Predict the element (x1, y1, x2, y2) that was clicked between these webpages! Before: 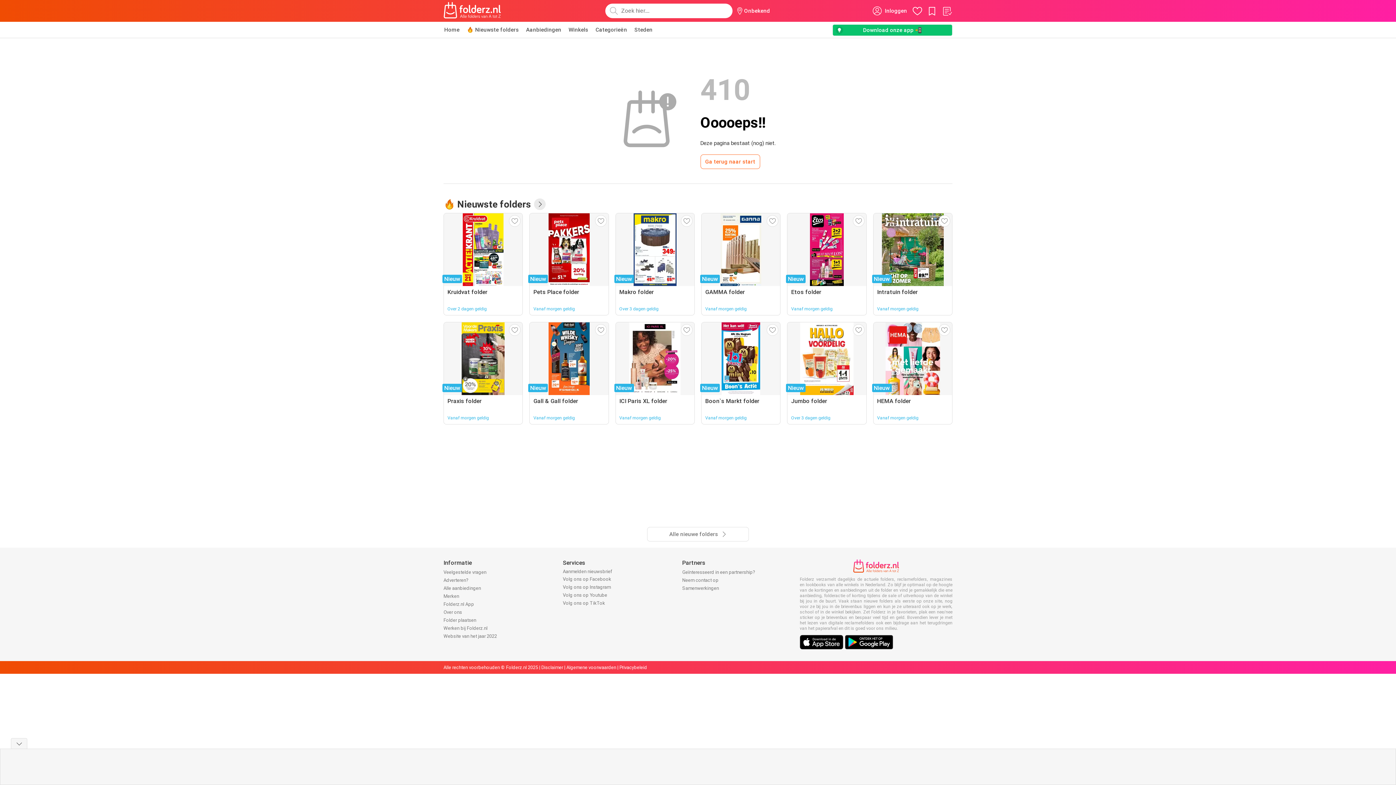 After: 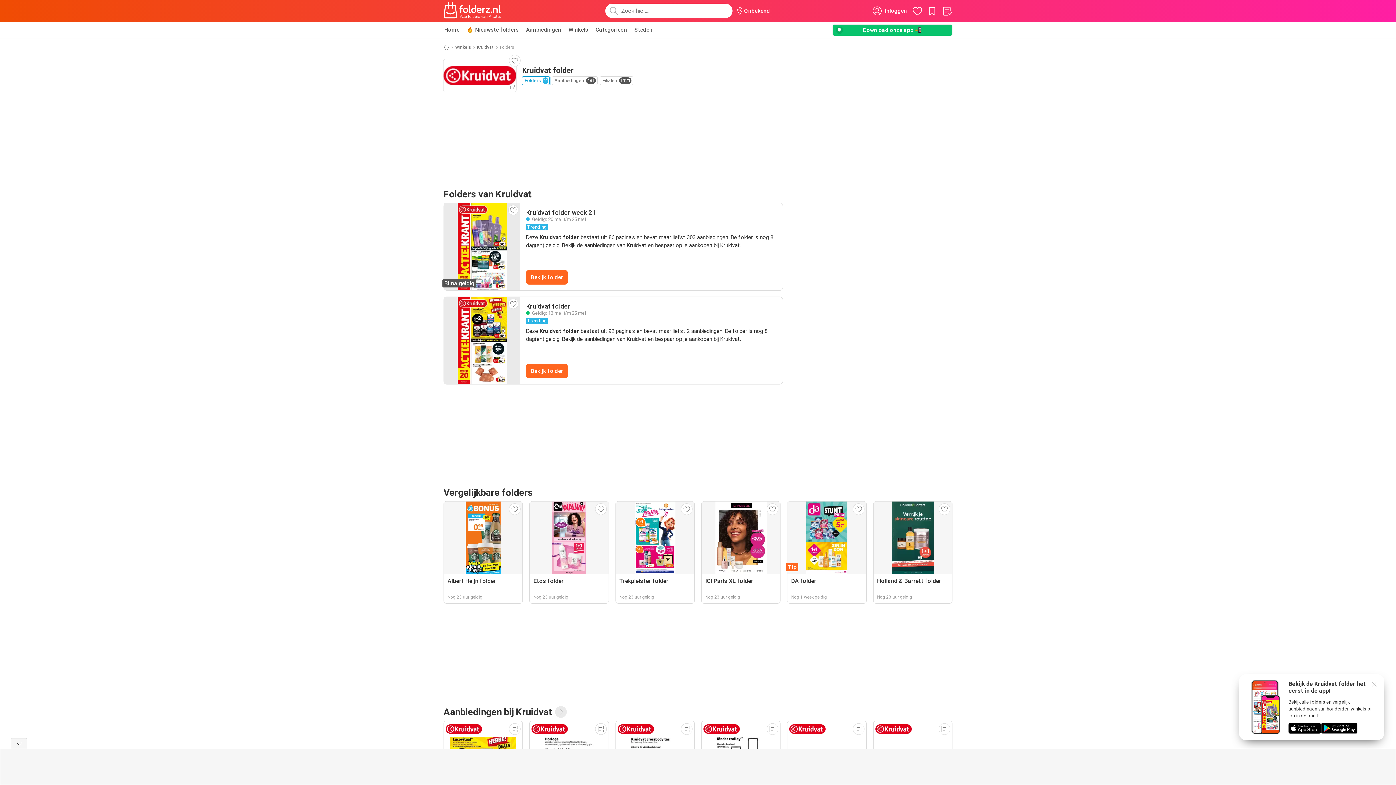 Action: label: Nieuw
Kruidvat folder
Over 2 dagen geldig bbox: (443, 213, 523, 315)